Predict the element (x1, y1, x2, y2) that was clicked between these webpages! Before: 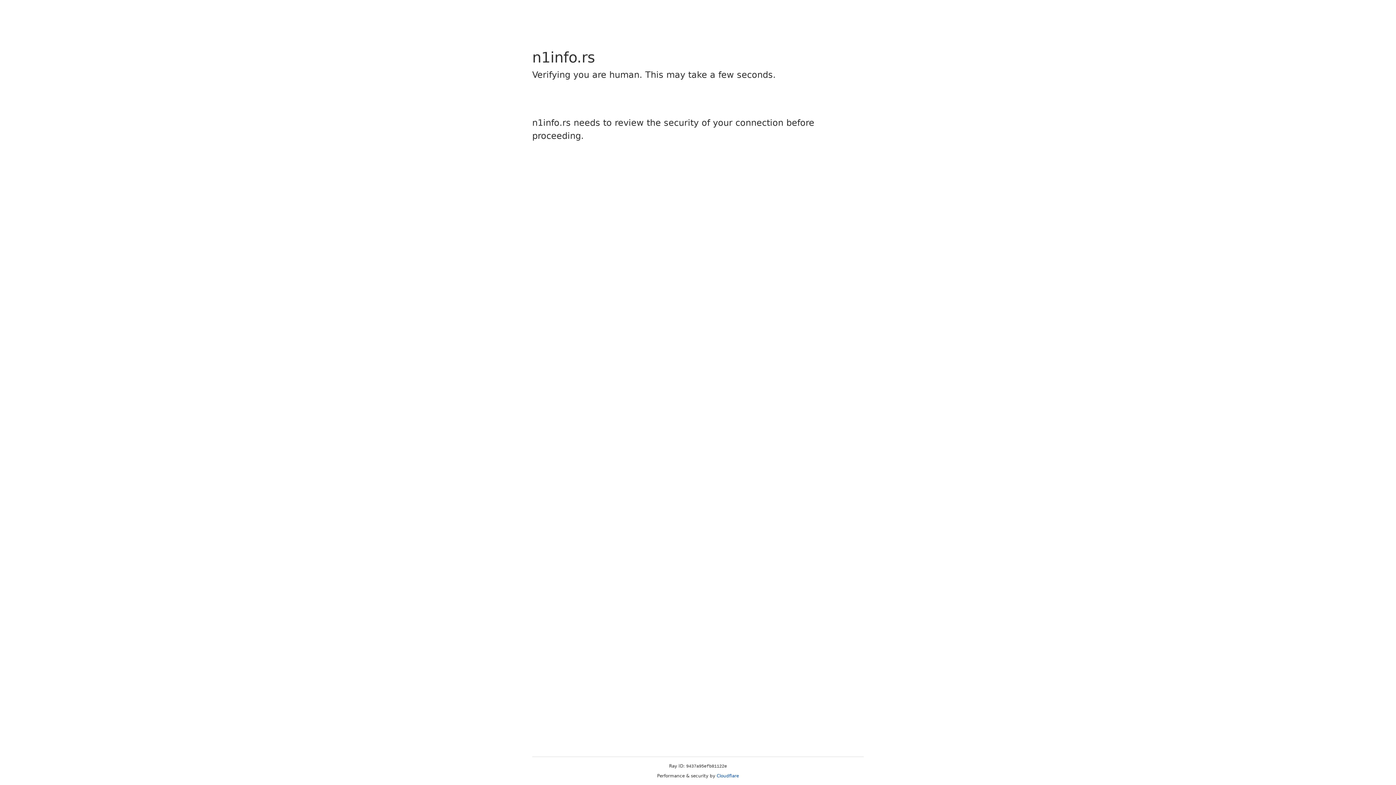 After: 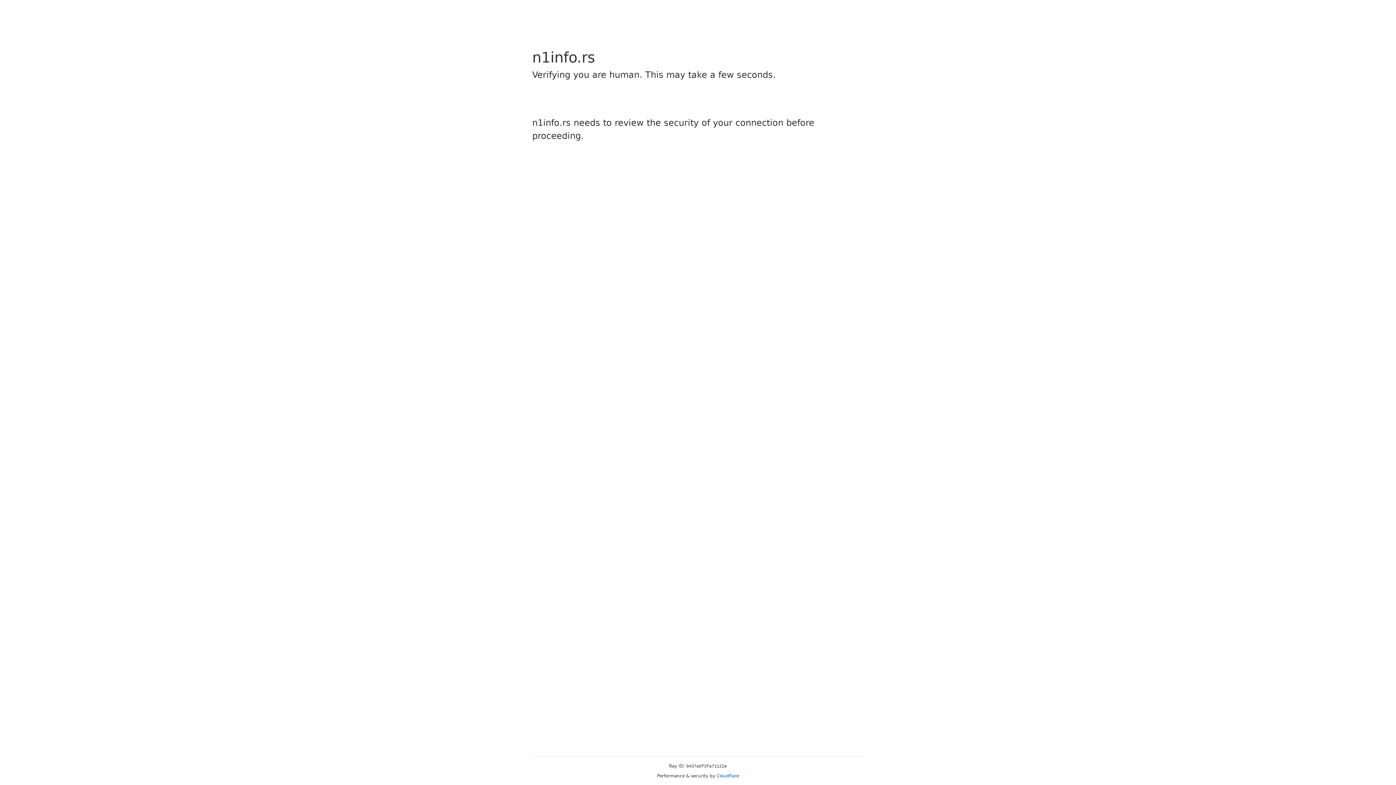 Action: bbox: (716, 773, 739, 778) label: Cloudflare